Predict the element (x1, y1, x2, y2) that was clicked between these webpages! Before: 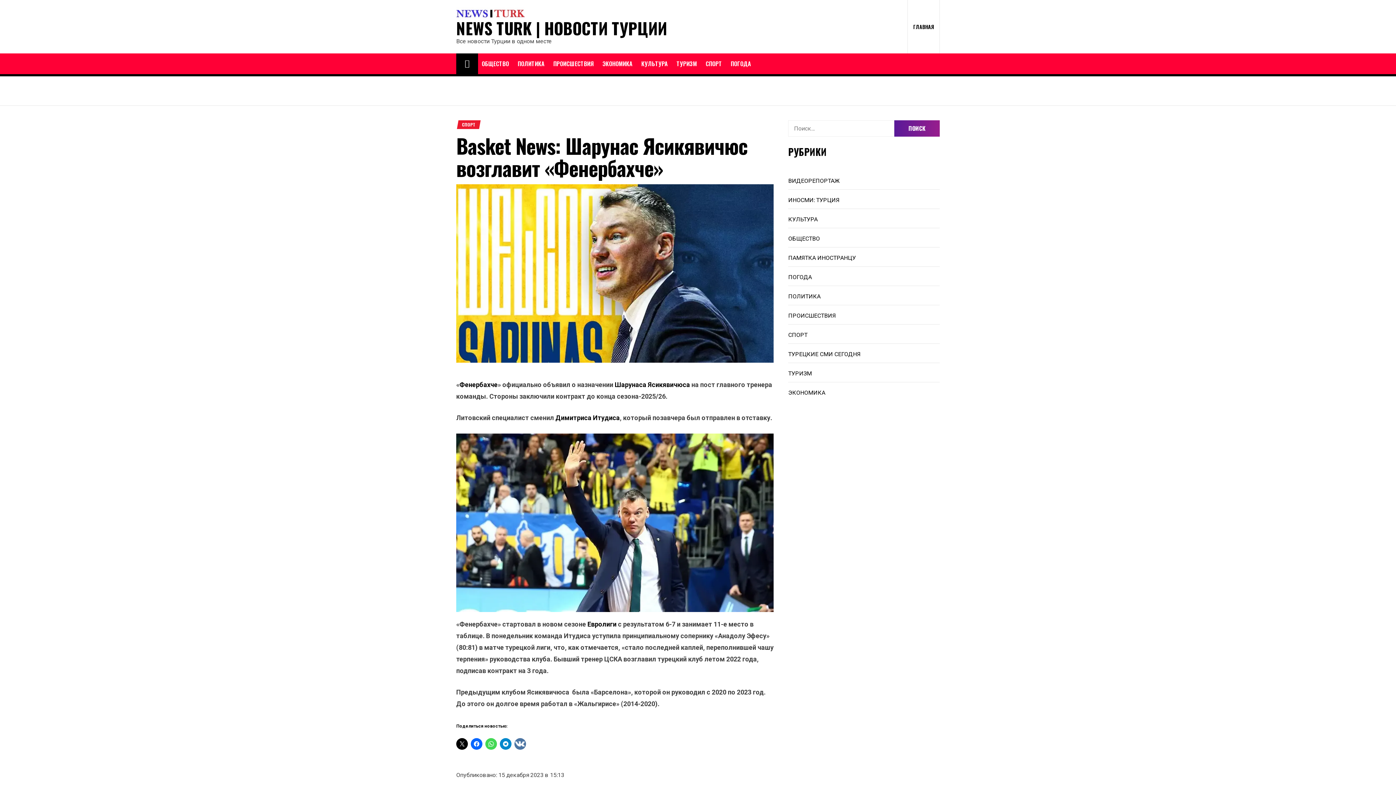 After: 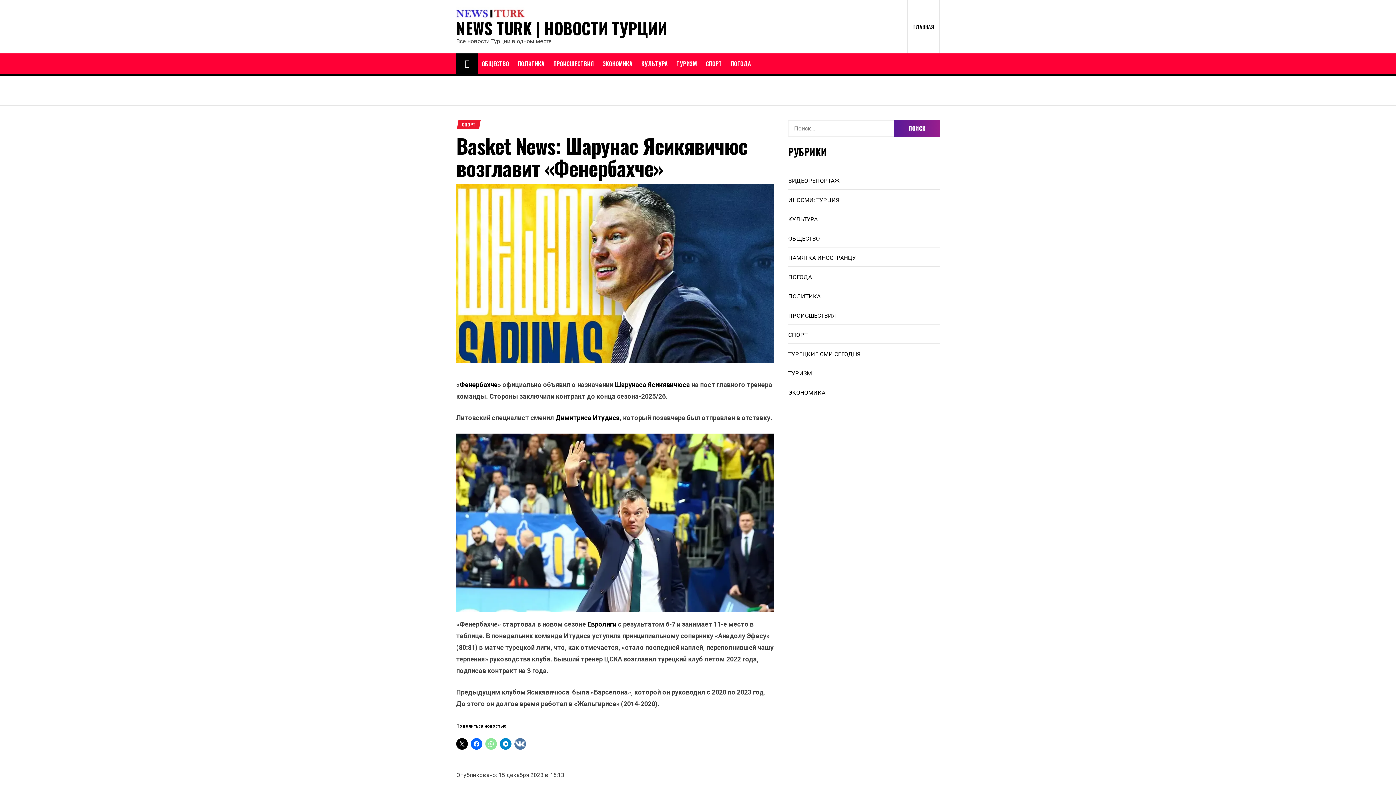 Action: bbox: (485, 738, 497, 750)